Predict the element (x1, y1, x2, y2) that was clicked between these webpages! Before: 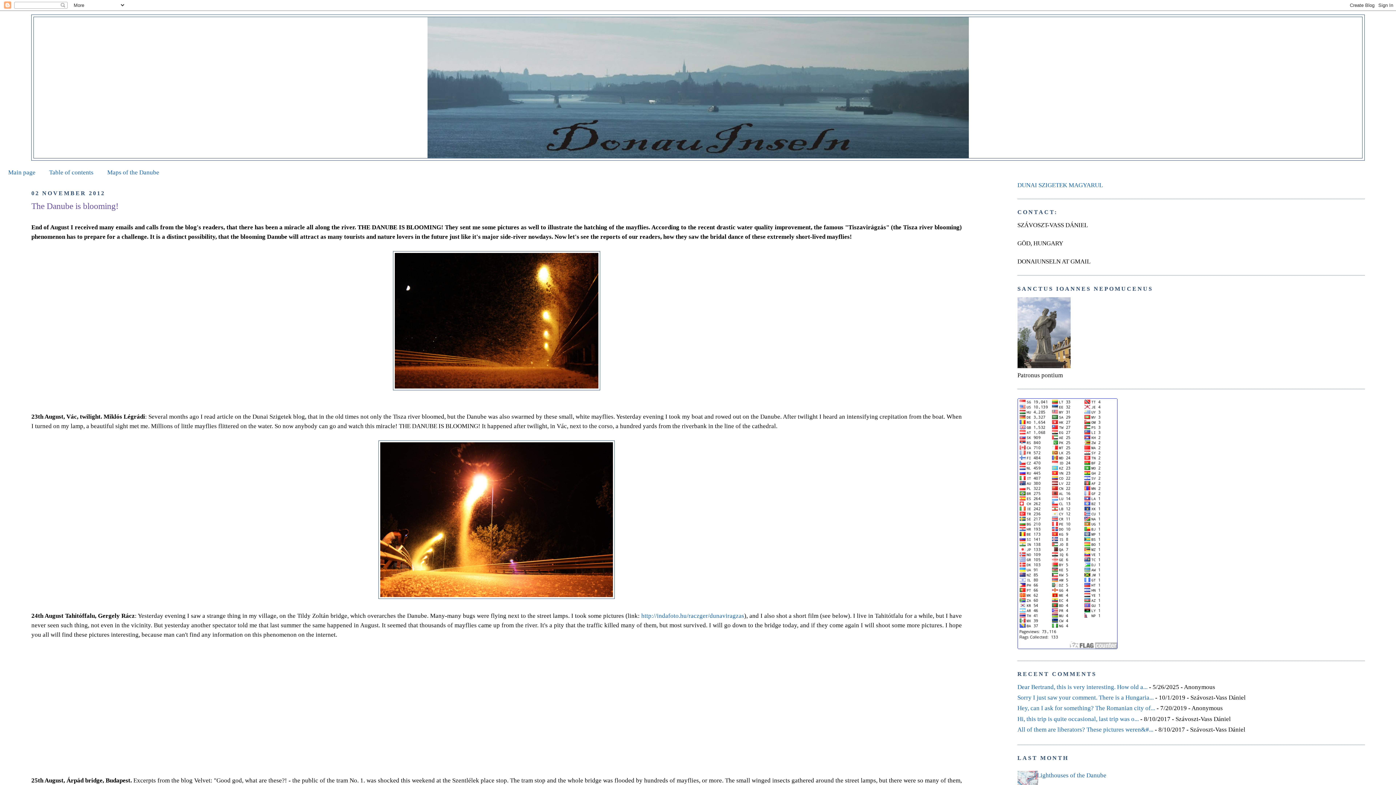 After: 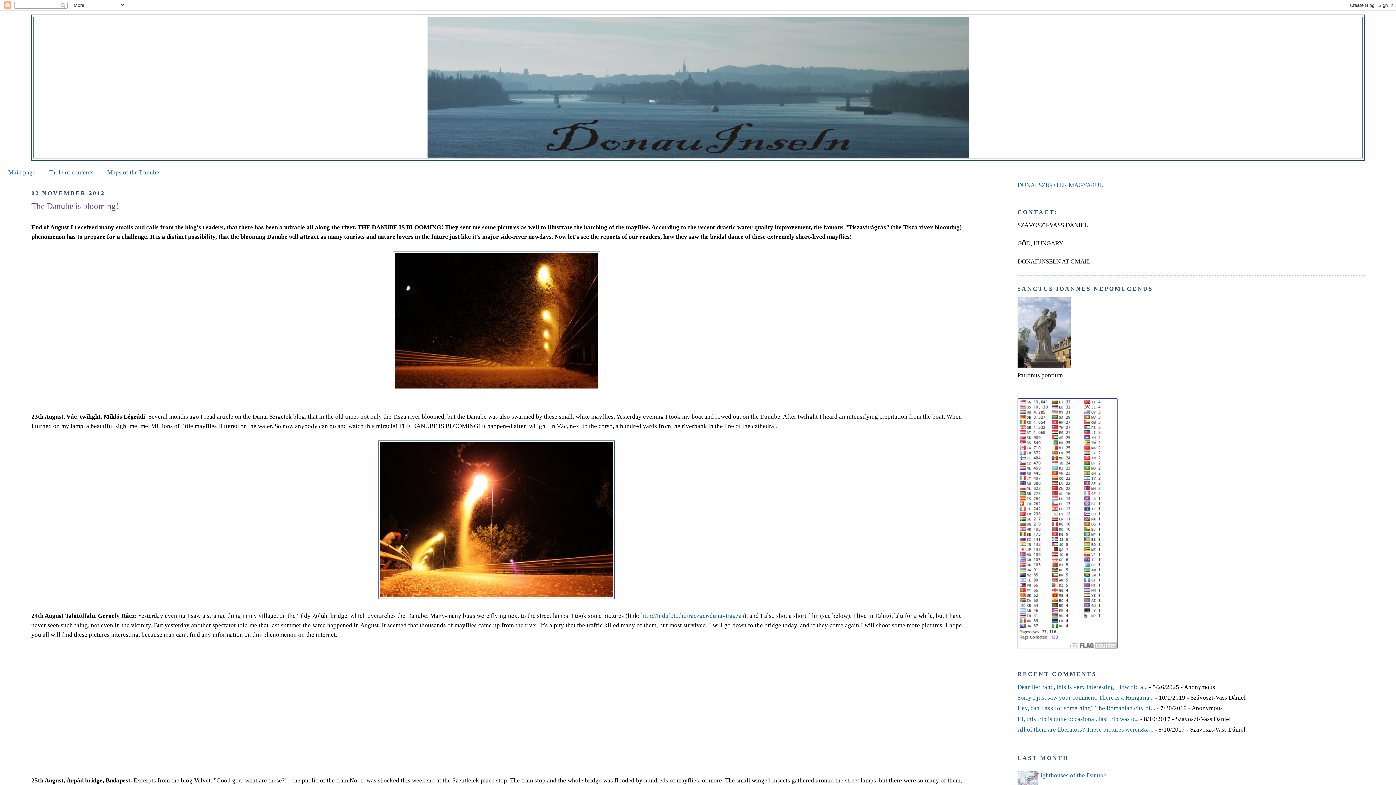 Action: bbox: (393, 385, 600, 392)